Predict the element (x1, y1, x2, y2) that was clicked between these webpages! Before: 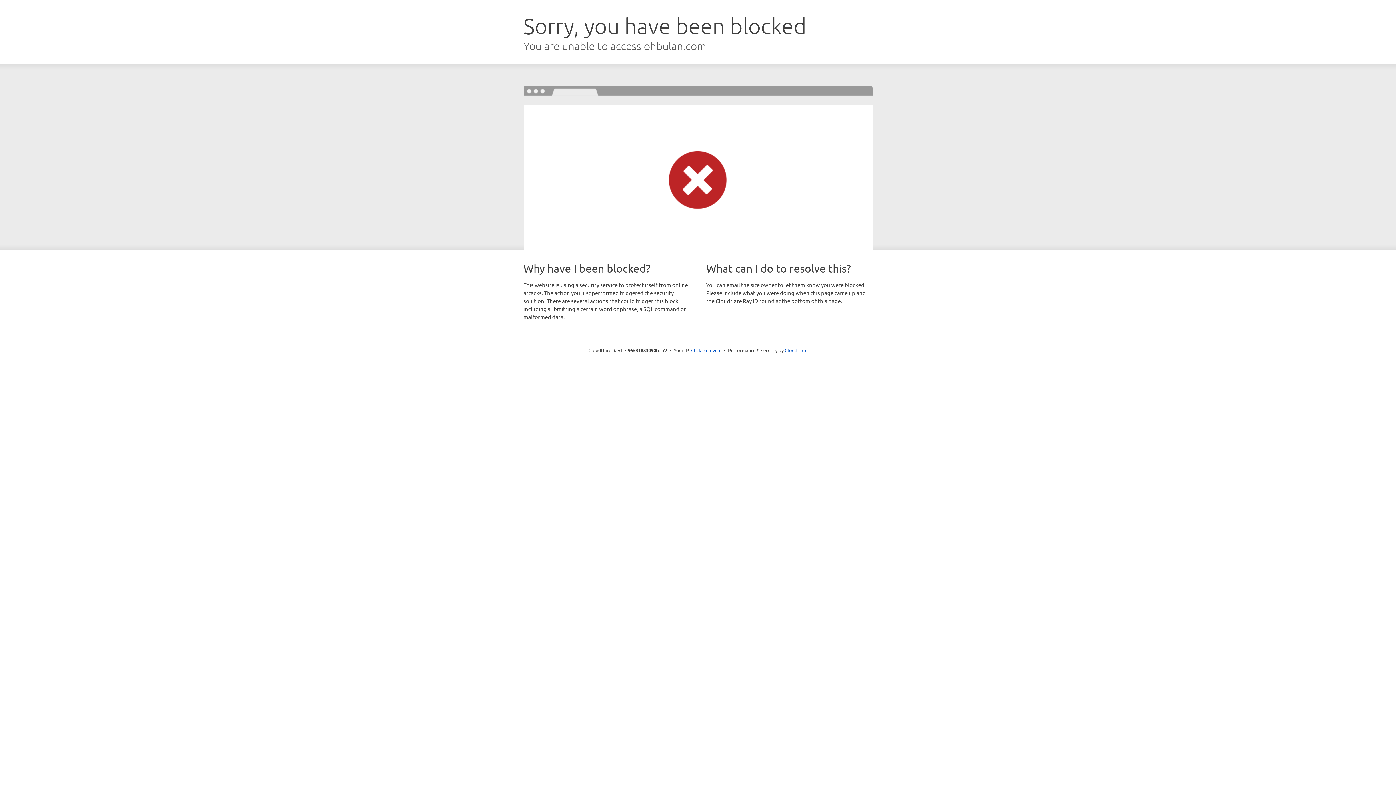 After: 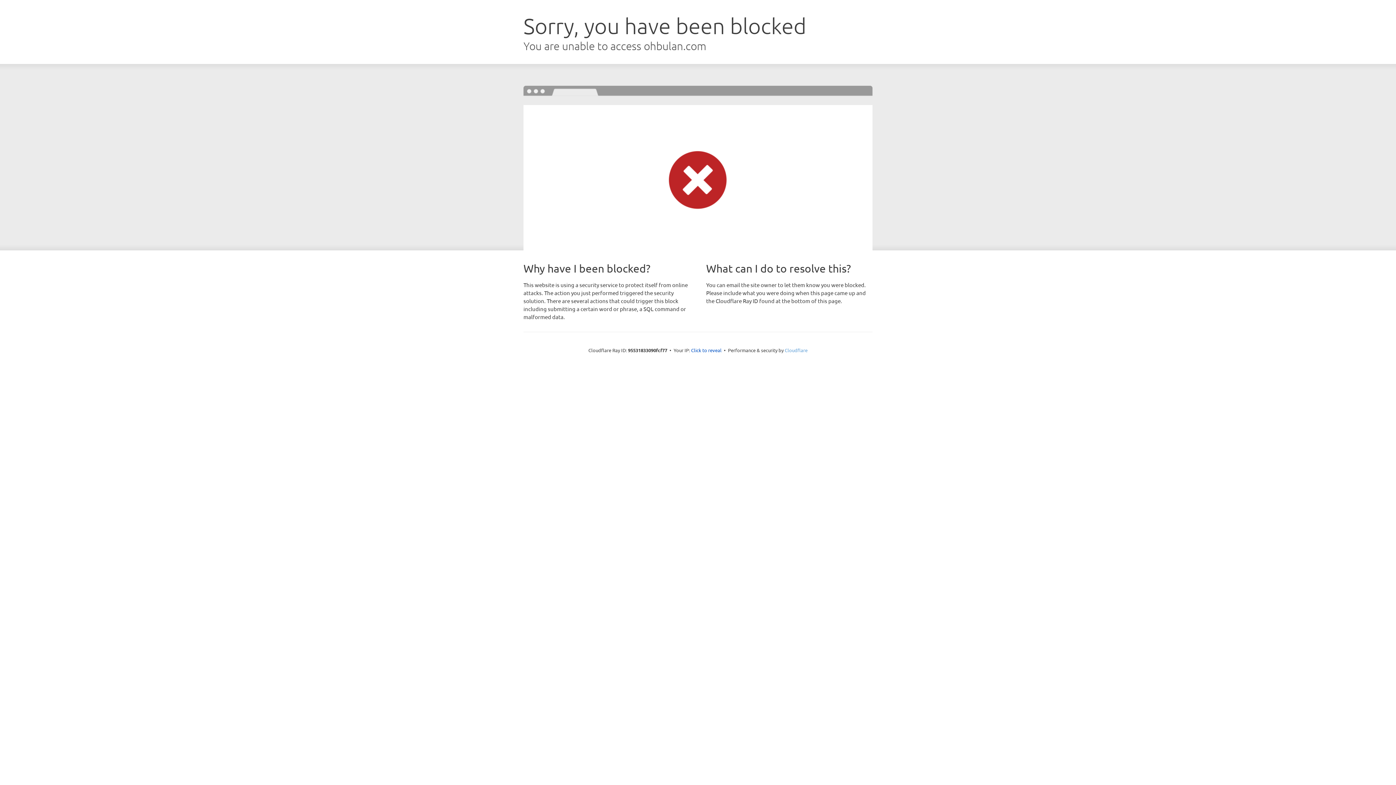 Action: label: Cloudflare bbox: (784, 347, 807, 353)